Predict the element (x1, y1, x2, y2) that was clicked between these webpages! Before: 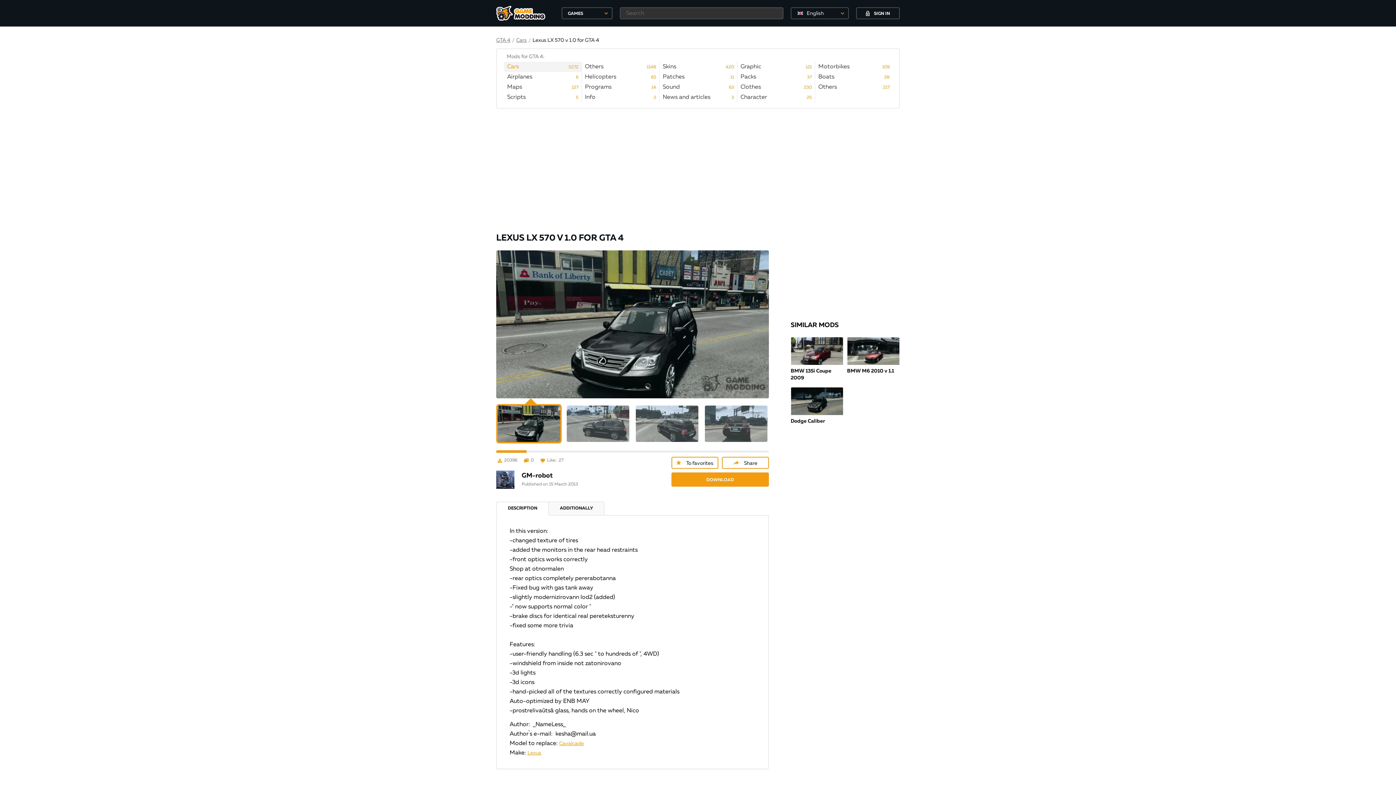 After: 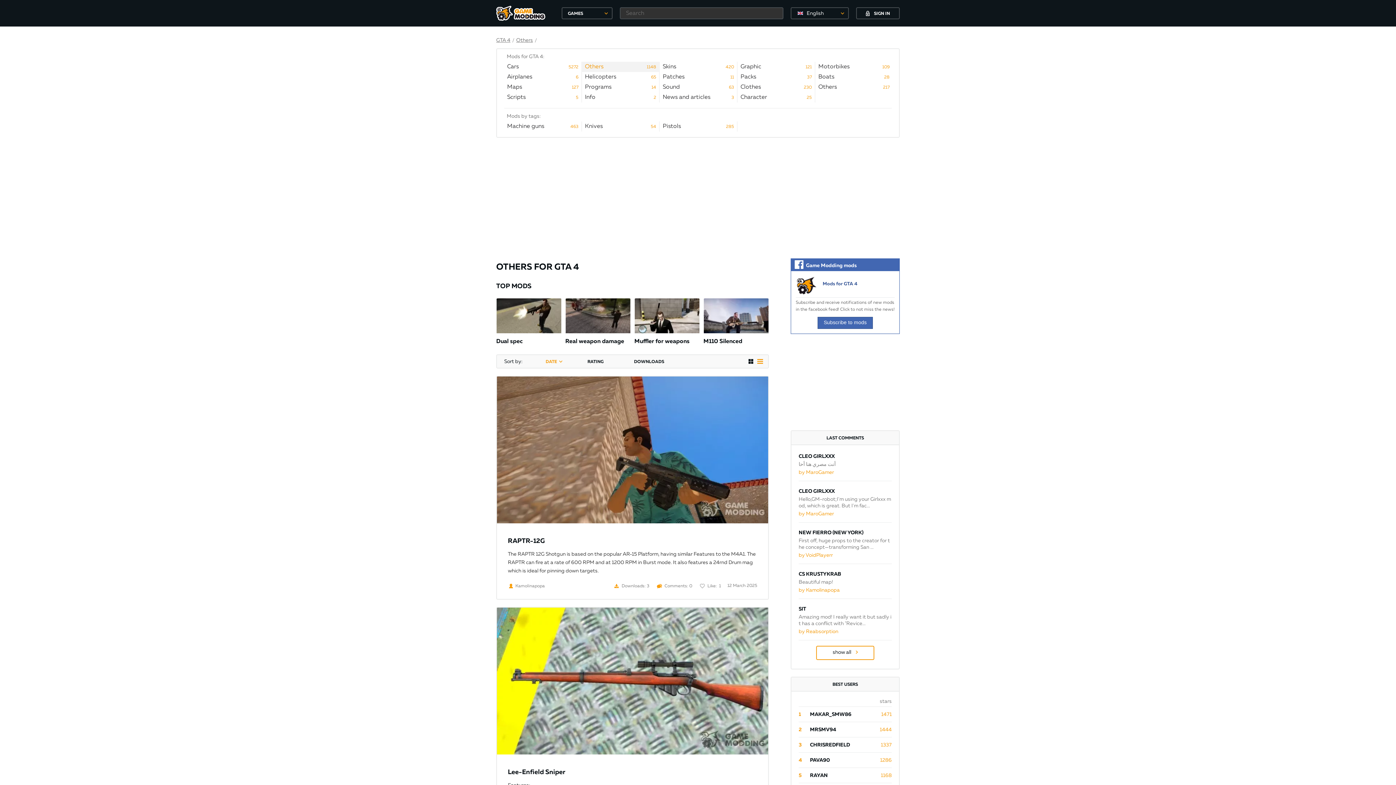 Action: bbox: (582, 61, 659, 69) label: Others
1148